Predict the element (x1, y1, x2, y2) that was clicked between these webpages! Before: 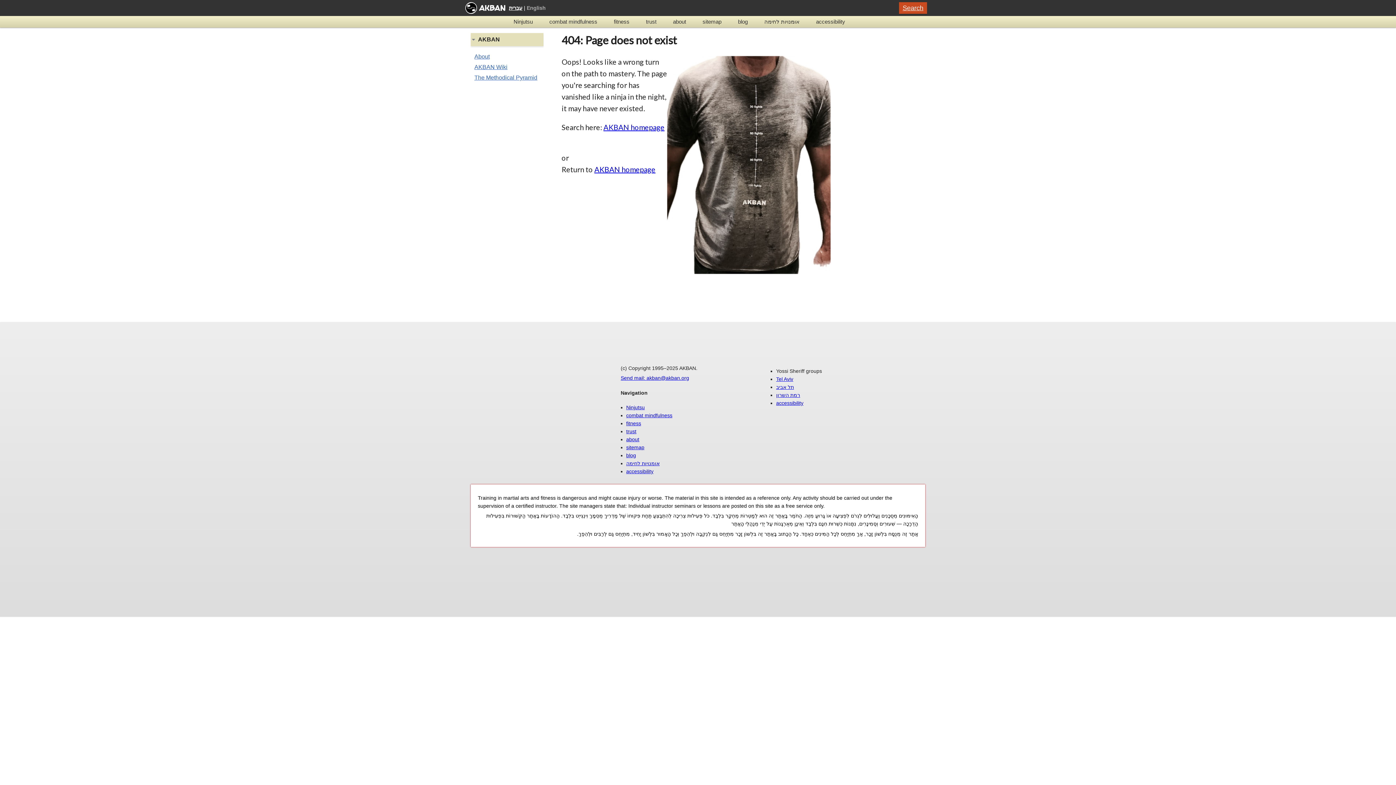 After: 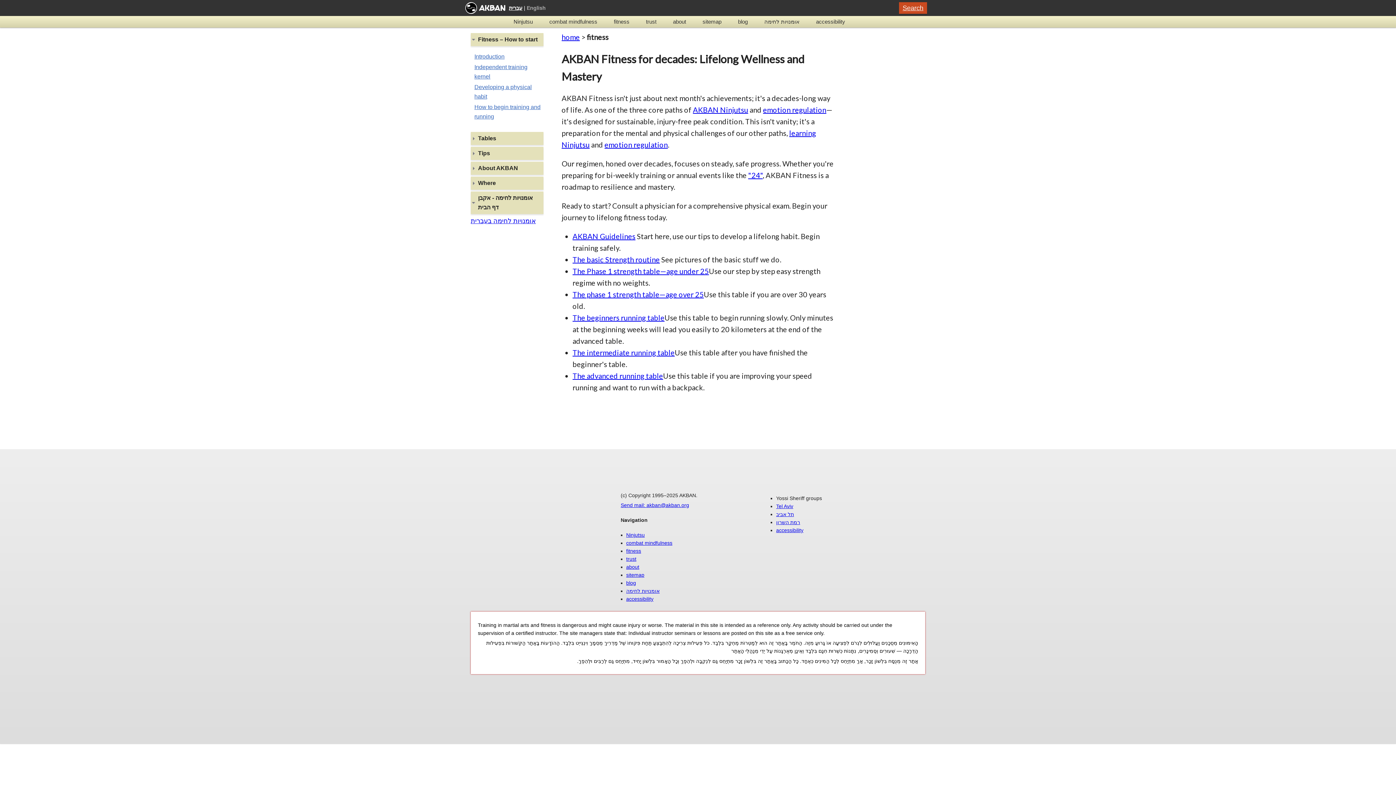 Action: bbox: (605, 16, 637, 27) label: fitness